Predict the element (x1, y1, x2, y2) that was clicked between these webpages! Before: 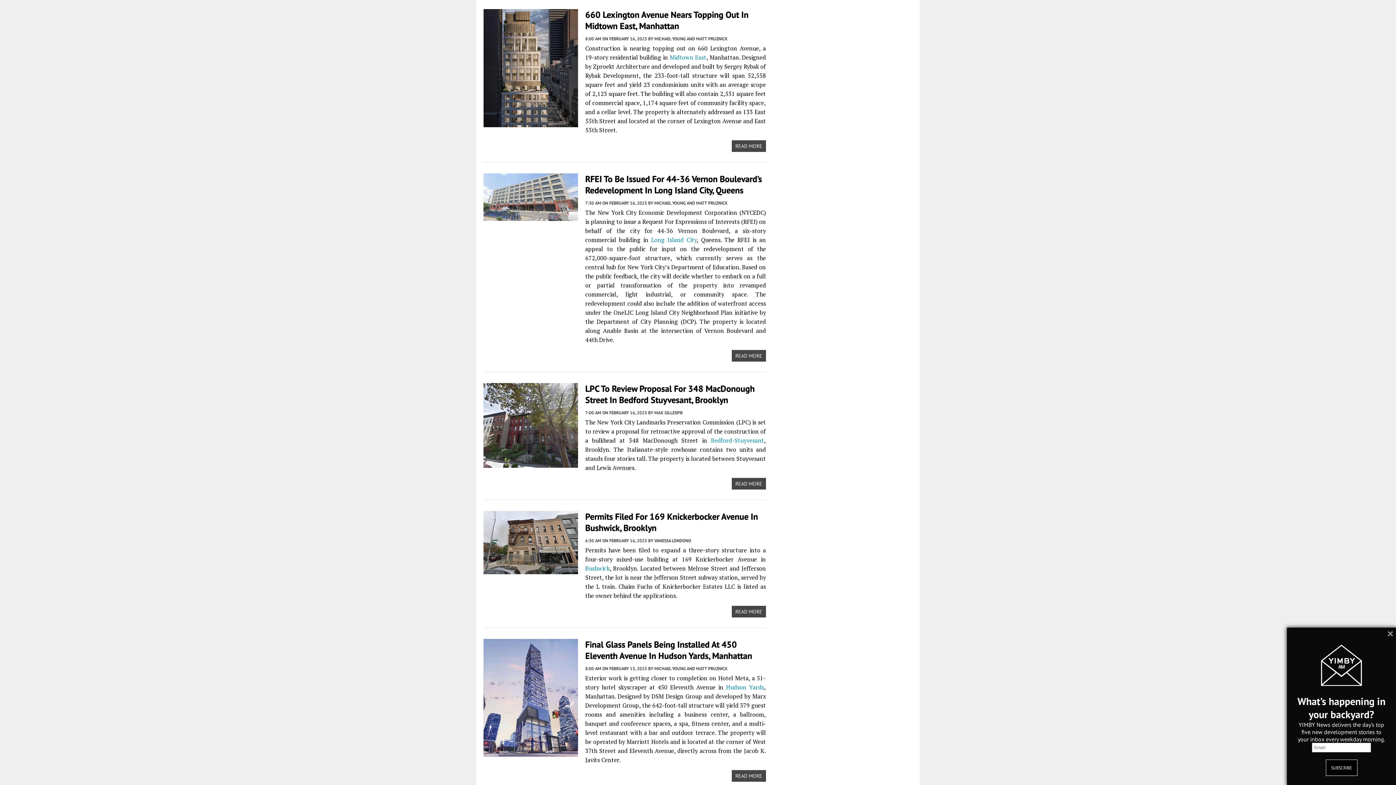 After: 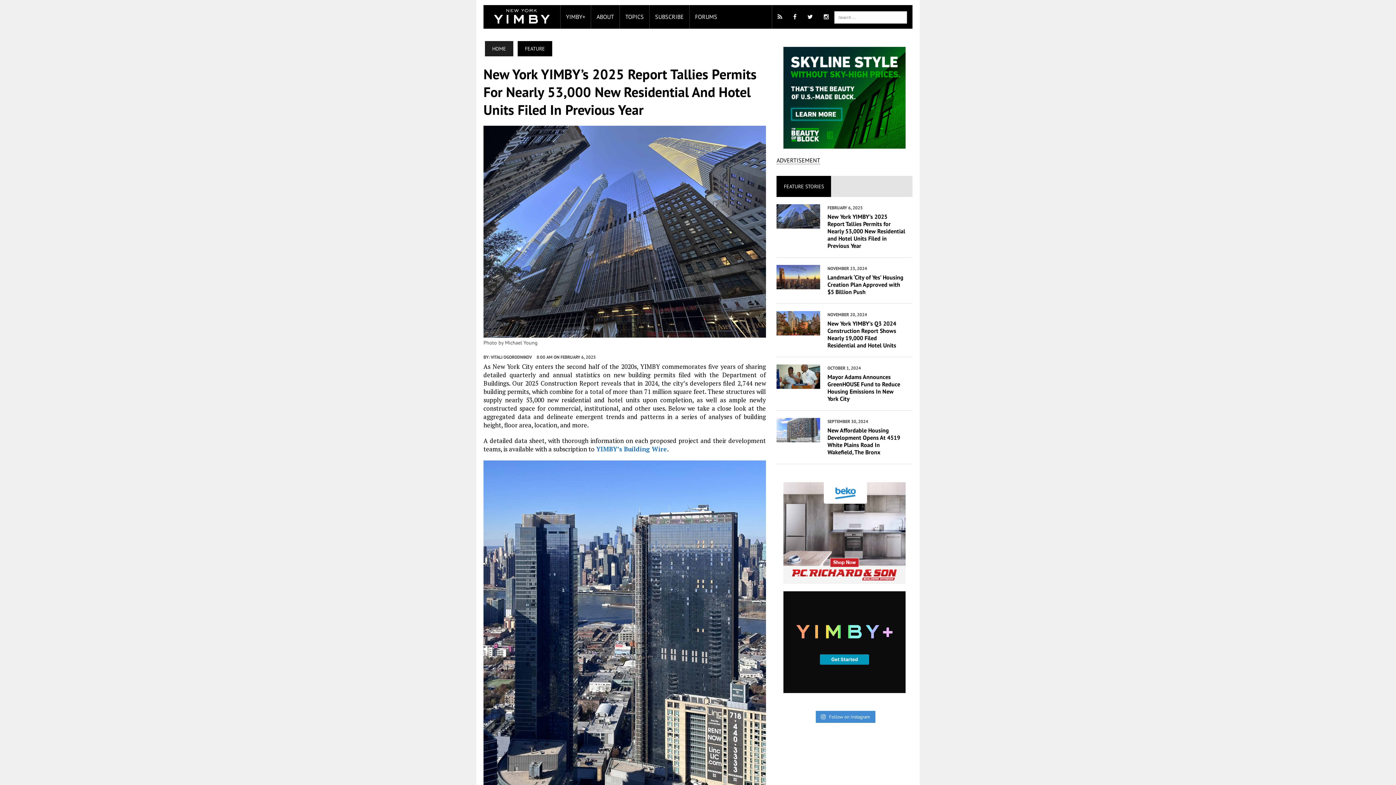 Action: bbox: (776, 220, 820, 227)